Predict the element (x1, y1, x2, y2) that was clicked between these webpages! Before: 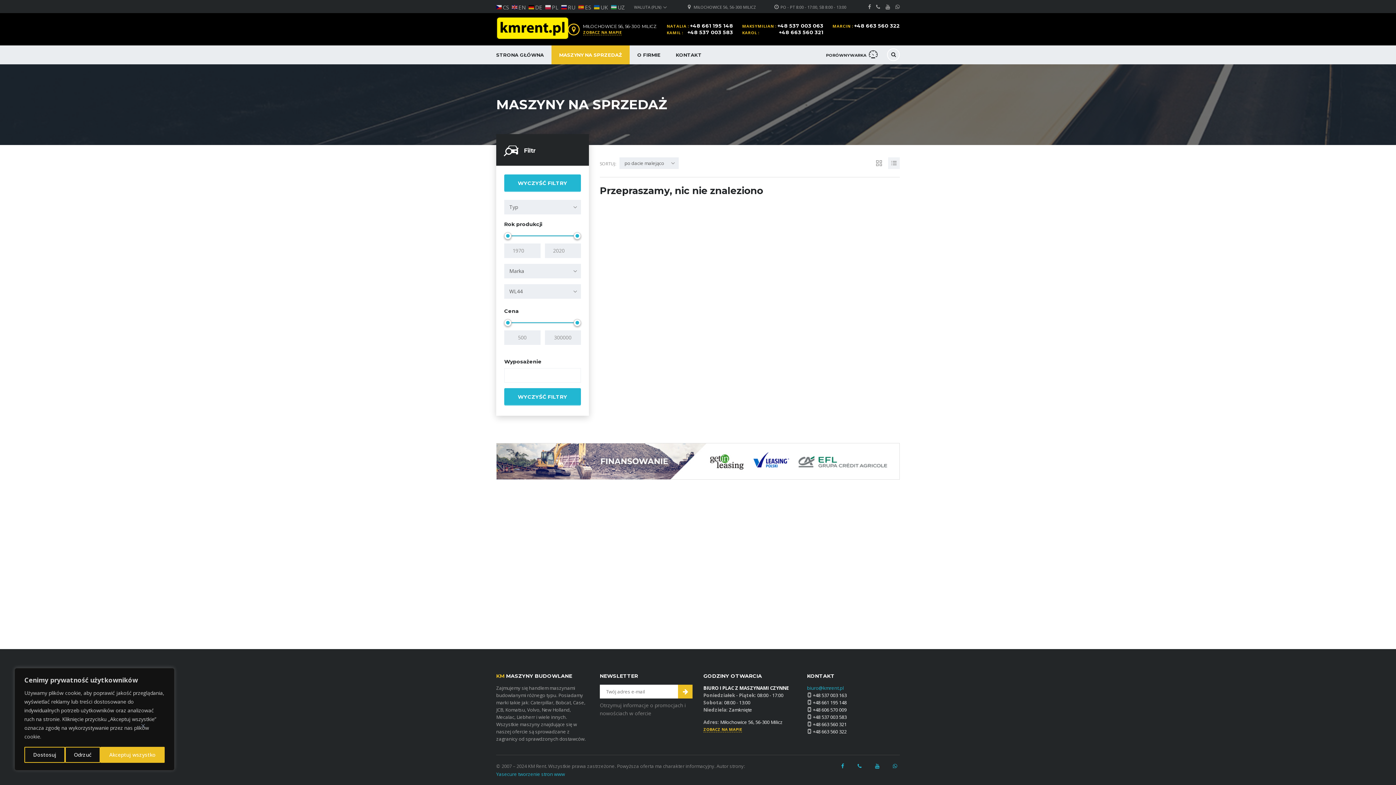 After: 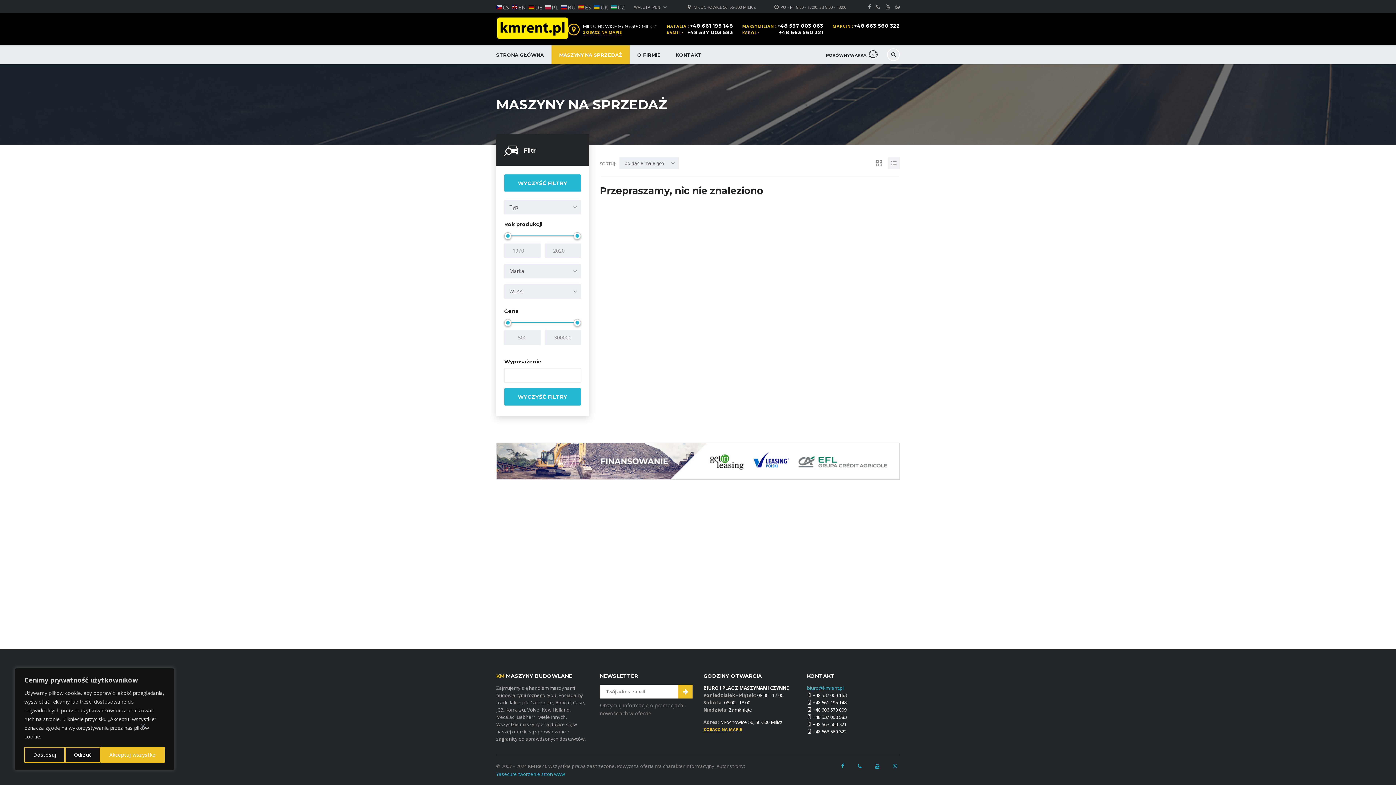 Action: label: +48 663 560 321 bbox: (778, 29, 823, 35)